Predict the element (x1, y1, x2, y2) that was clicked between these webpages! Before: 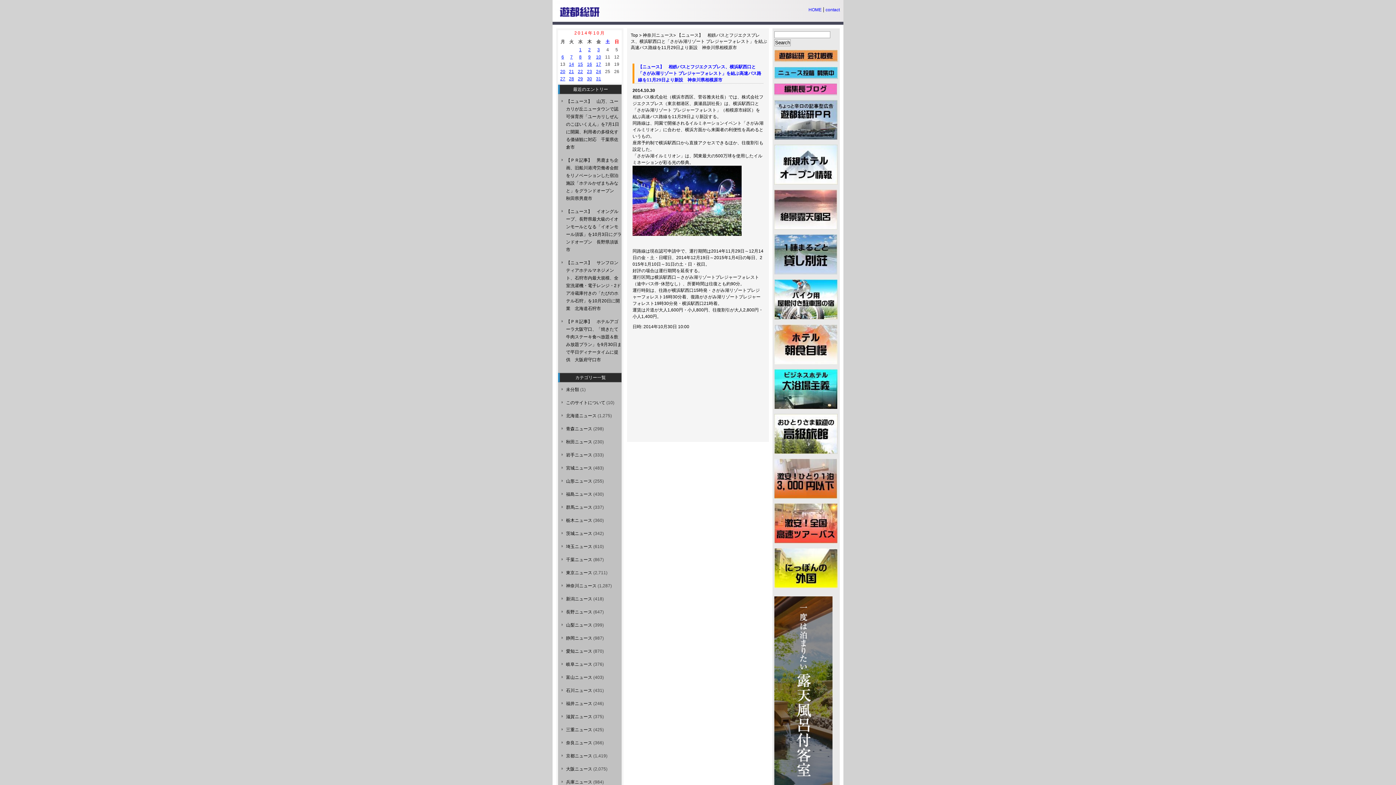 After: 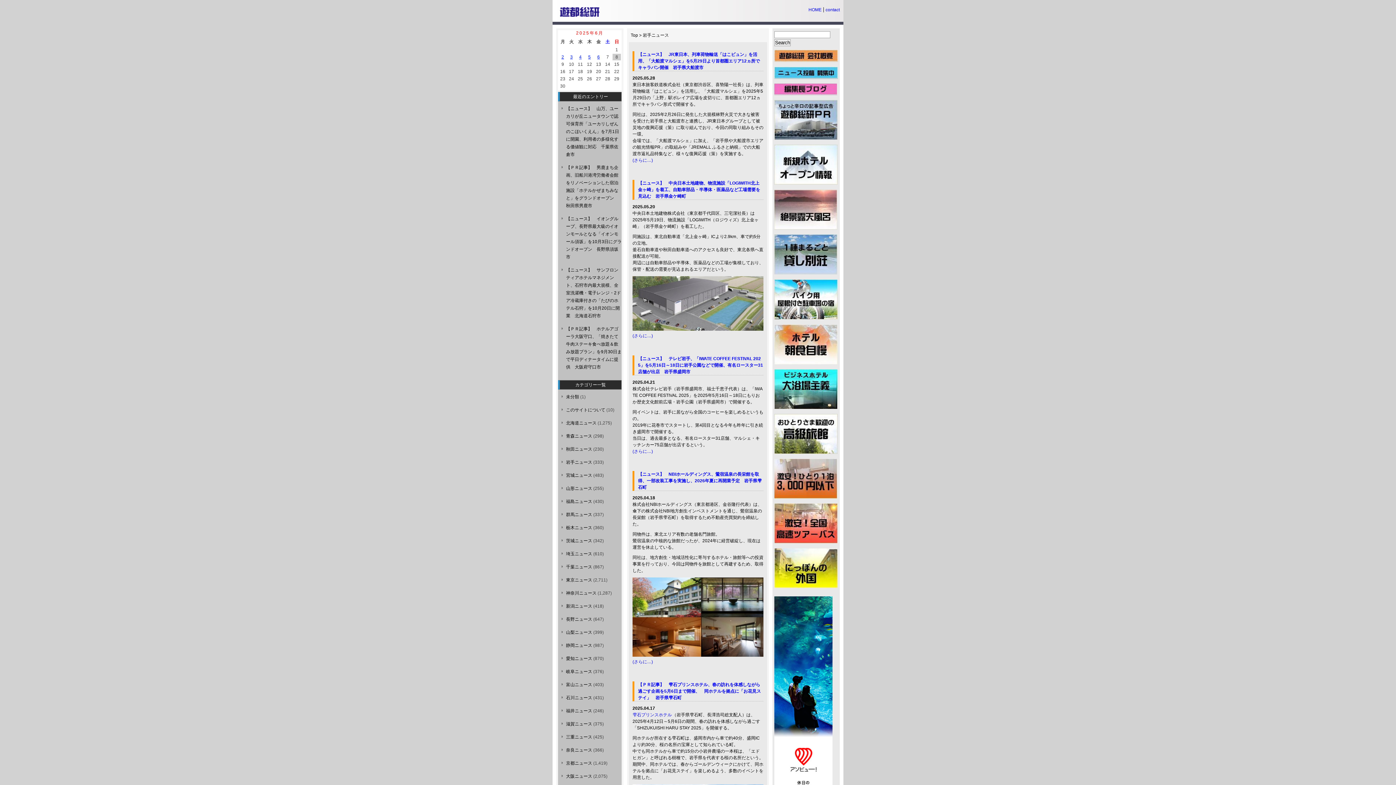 Action: label: 岩手ニュース bbox: (566, 452, 592, 457)